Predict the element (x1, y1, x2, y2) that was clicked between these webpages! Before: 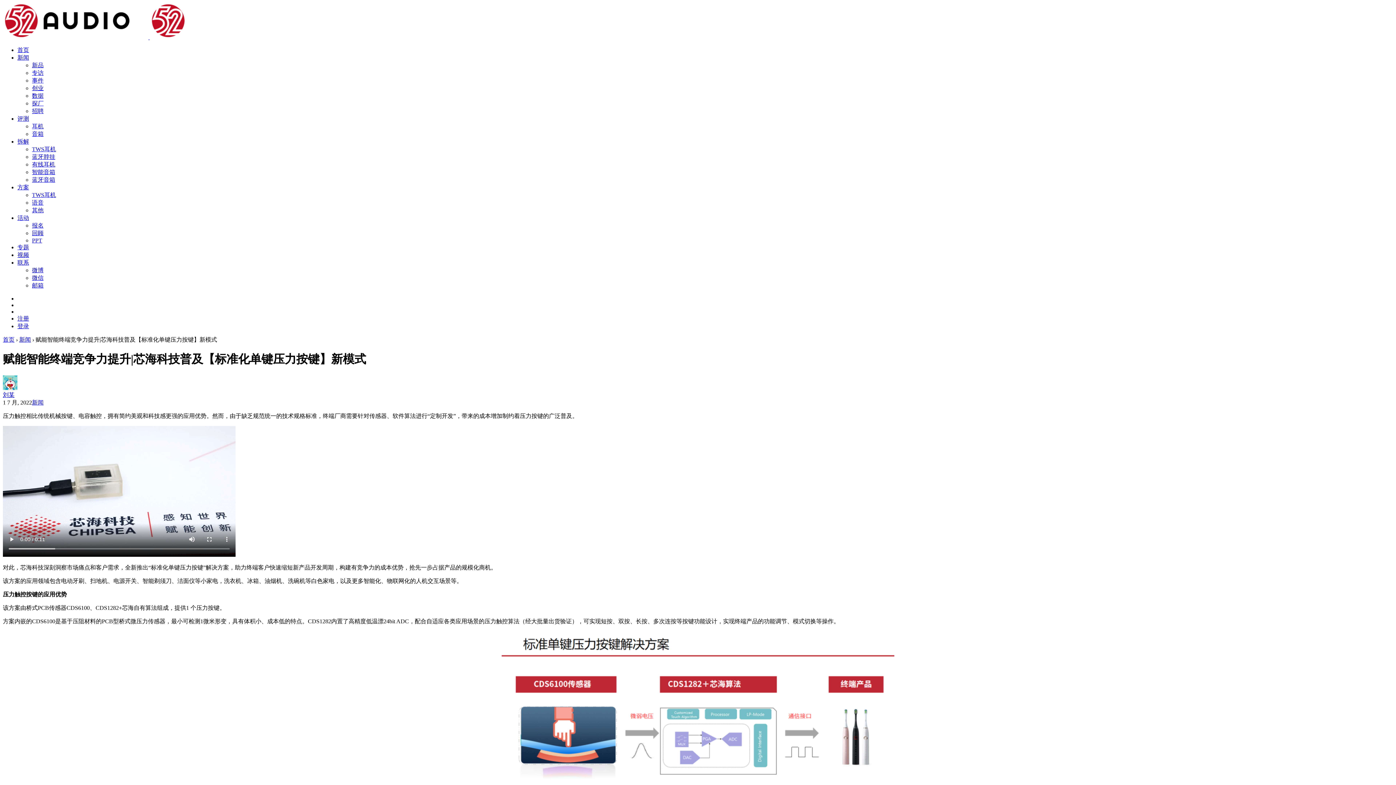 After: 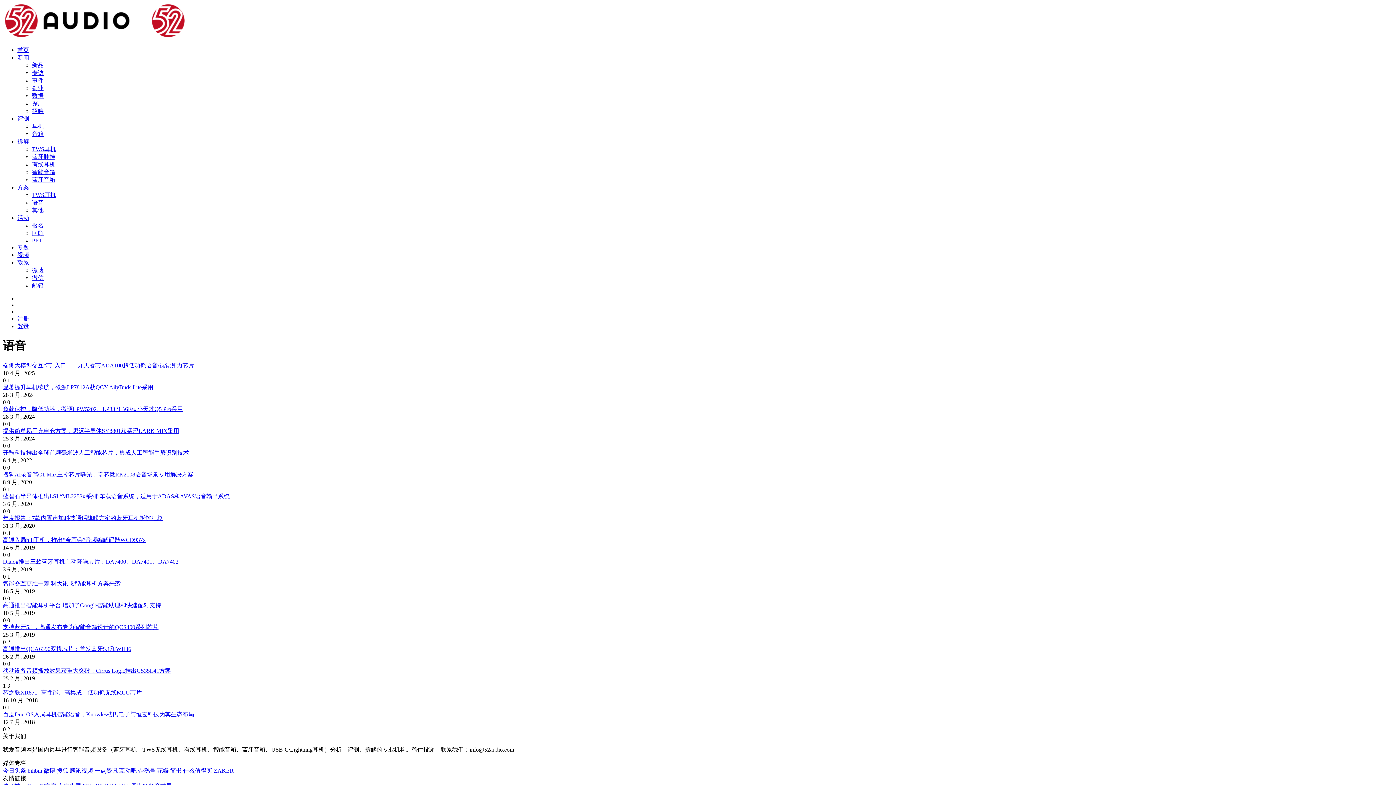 Action: label: 语音 bbox: (32, 199, 43, 205)